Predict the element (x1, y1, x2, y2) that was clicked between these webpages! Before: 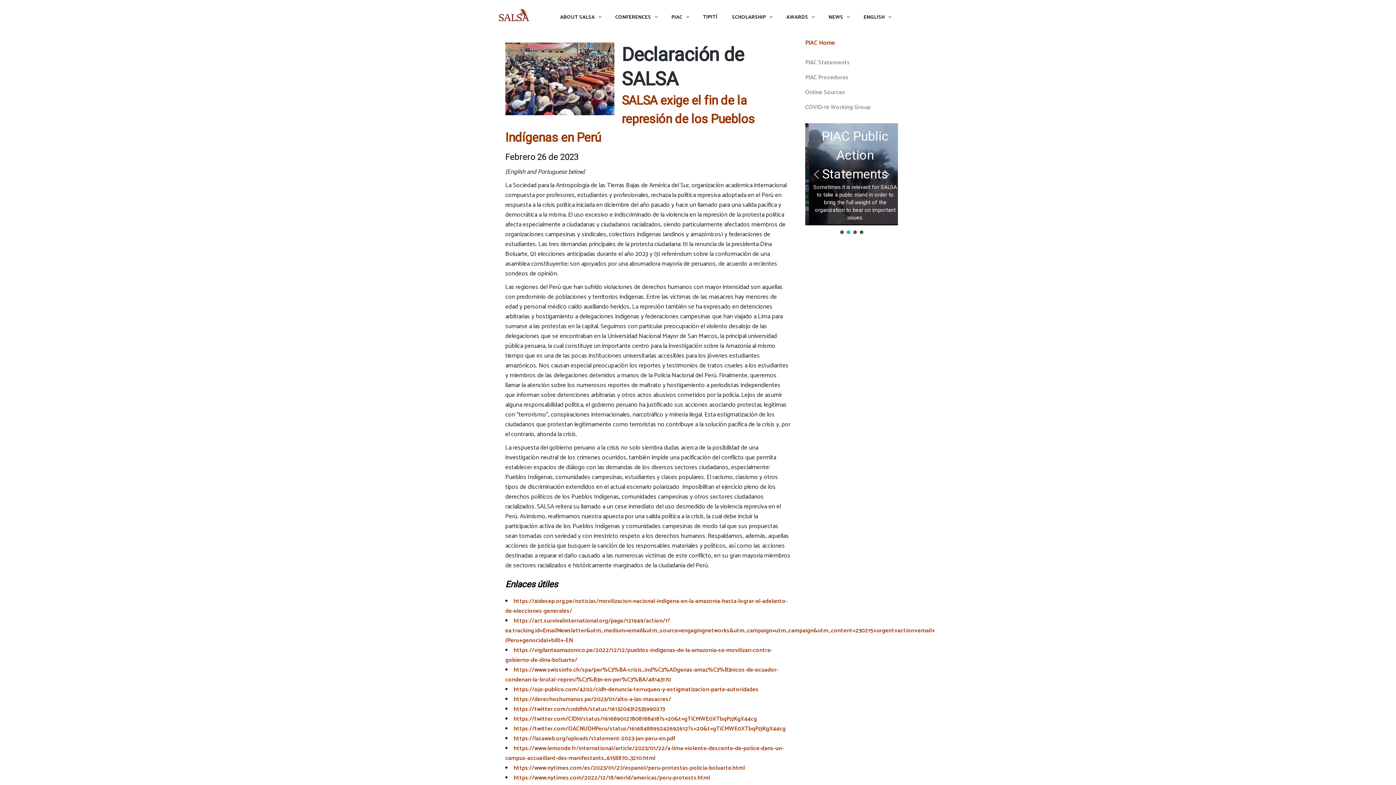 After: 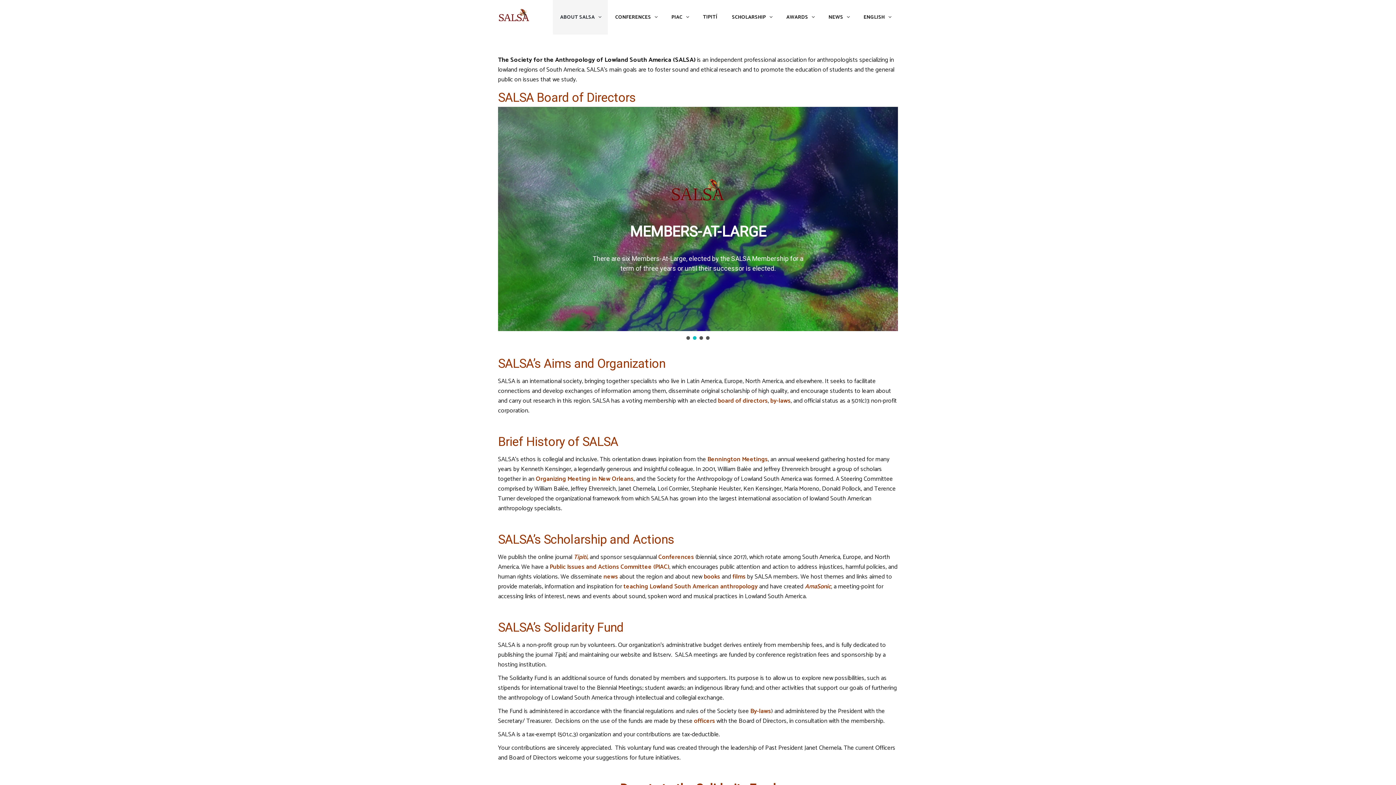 Action: bbox: (552, 0, 608, 34) label: ABOUT SALSA